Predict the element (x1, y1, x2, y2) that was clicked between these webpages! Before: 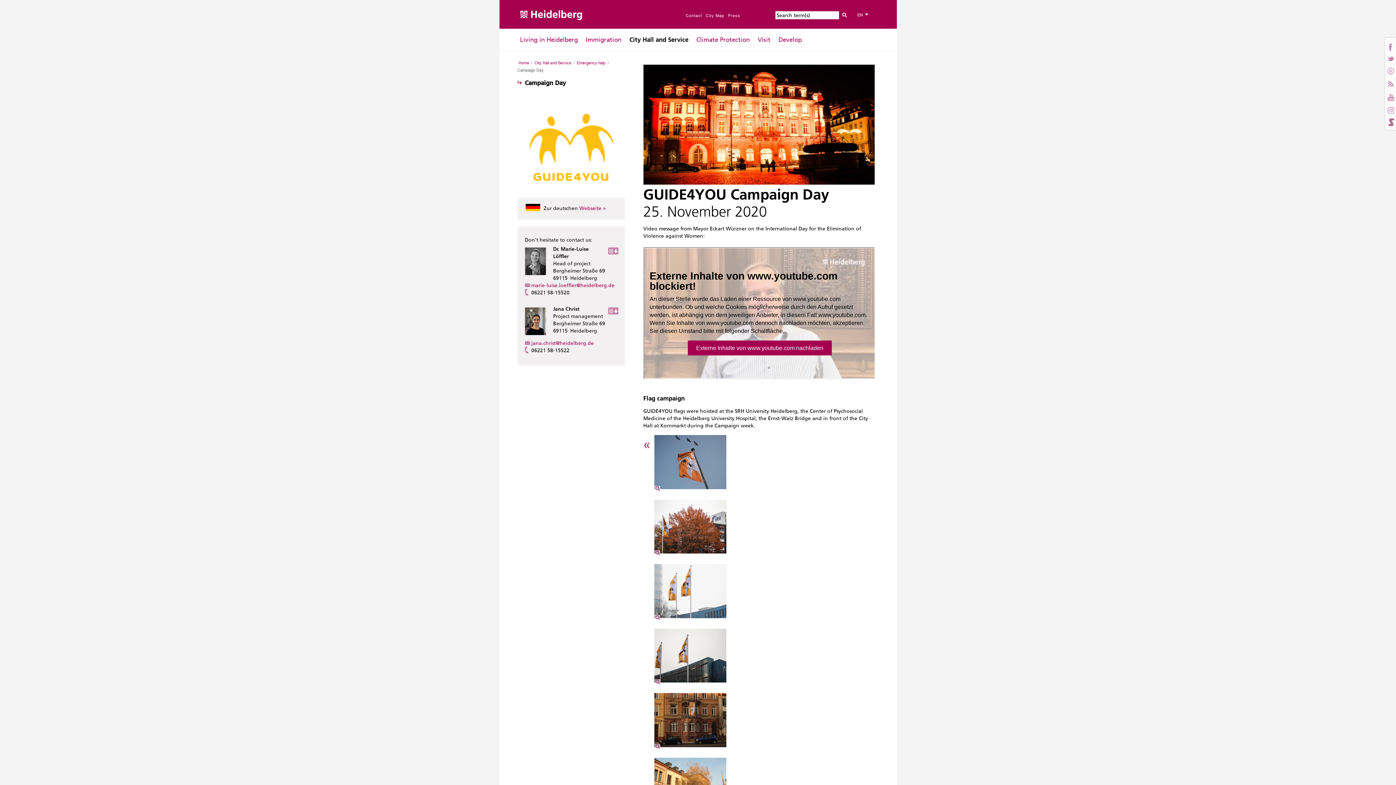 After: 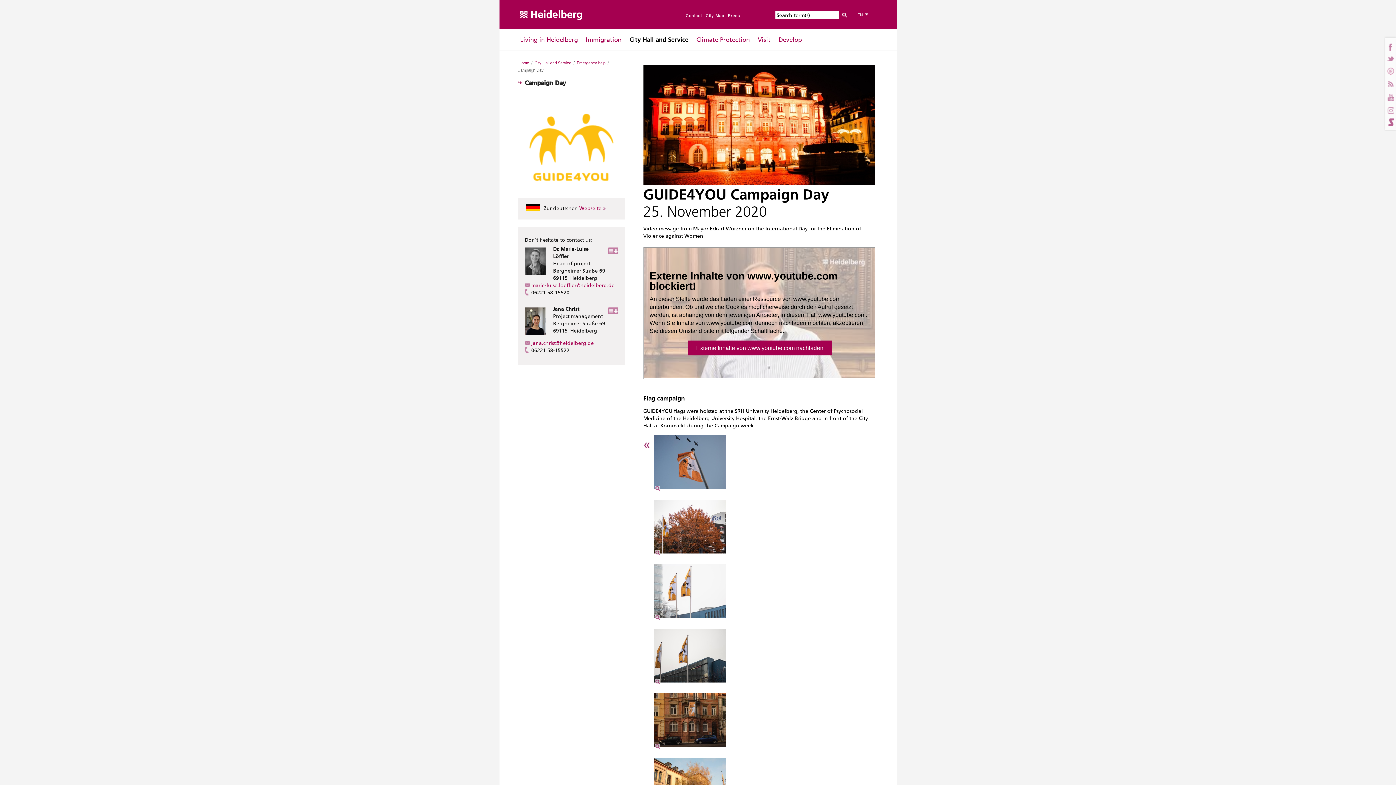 Action: bbox: (643, 442, 650, 450)